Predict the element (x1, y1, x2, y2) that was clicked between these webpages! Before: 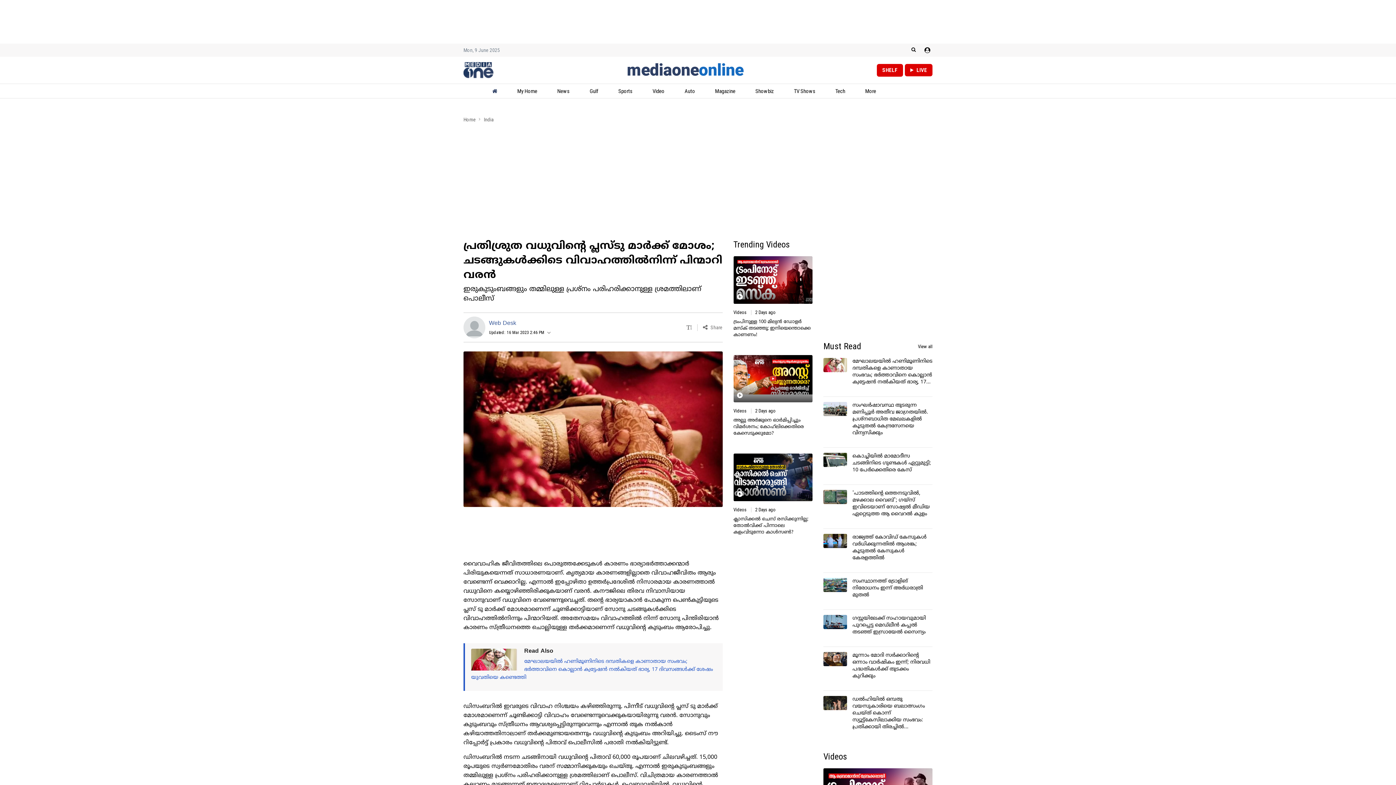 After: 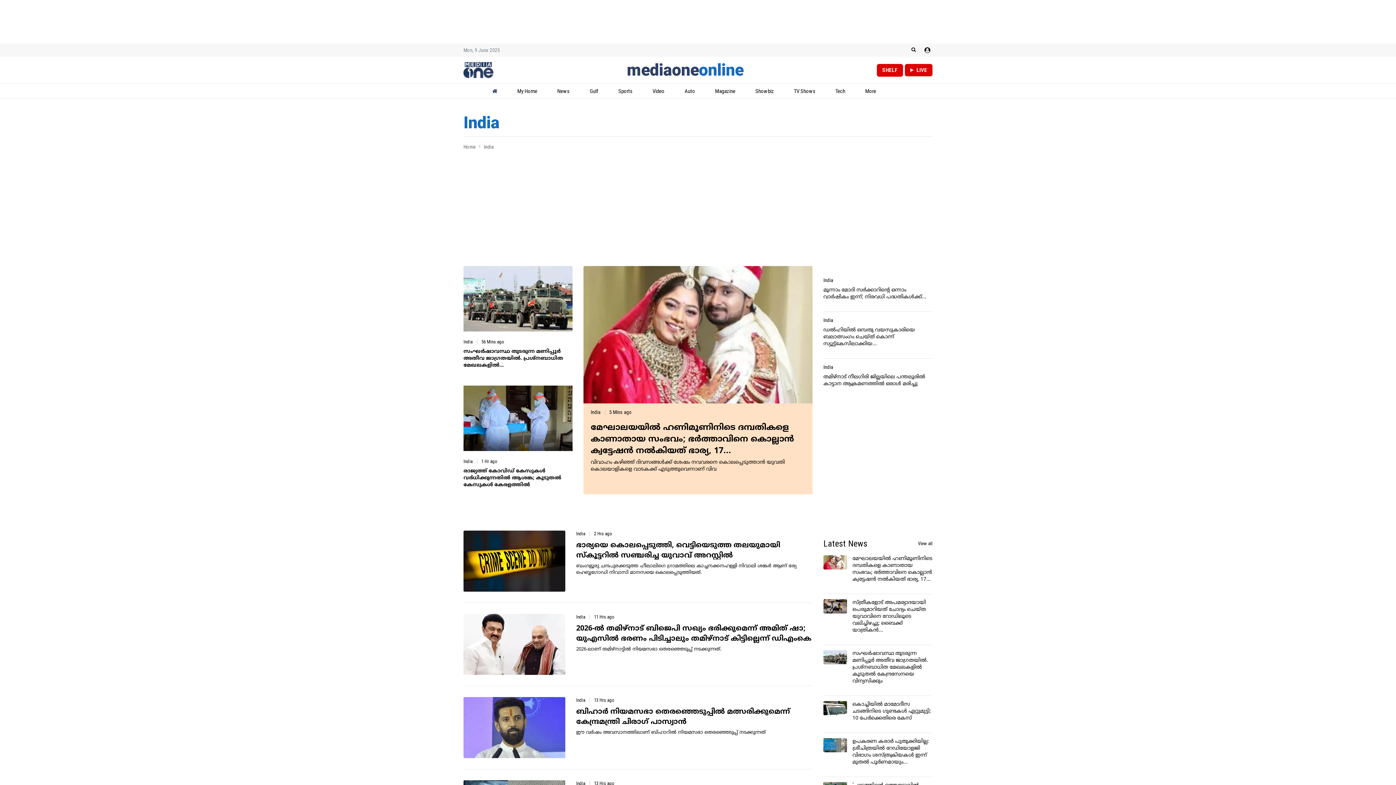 Action: label: India bbox: (484, 116, 493, 122)